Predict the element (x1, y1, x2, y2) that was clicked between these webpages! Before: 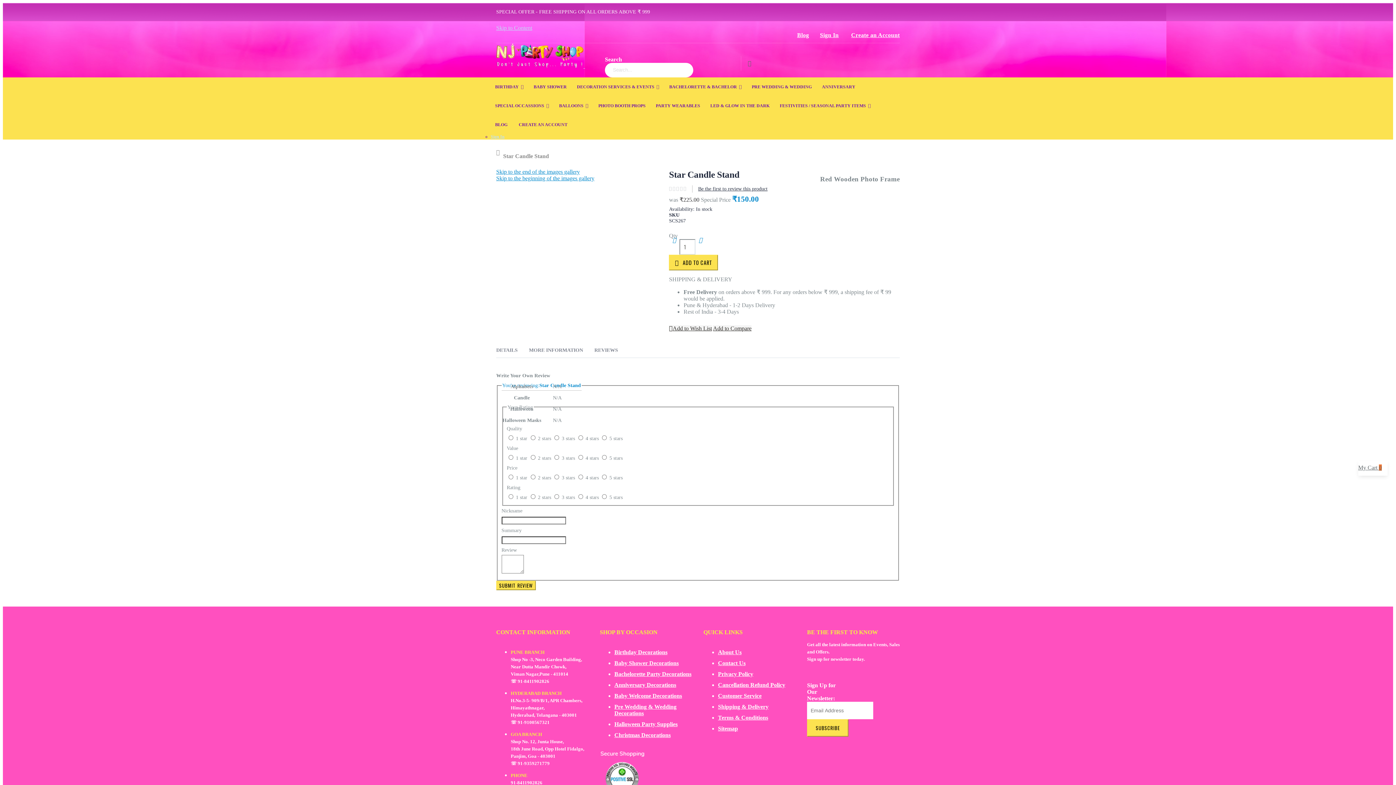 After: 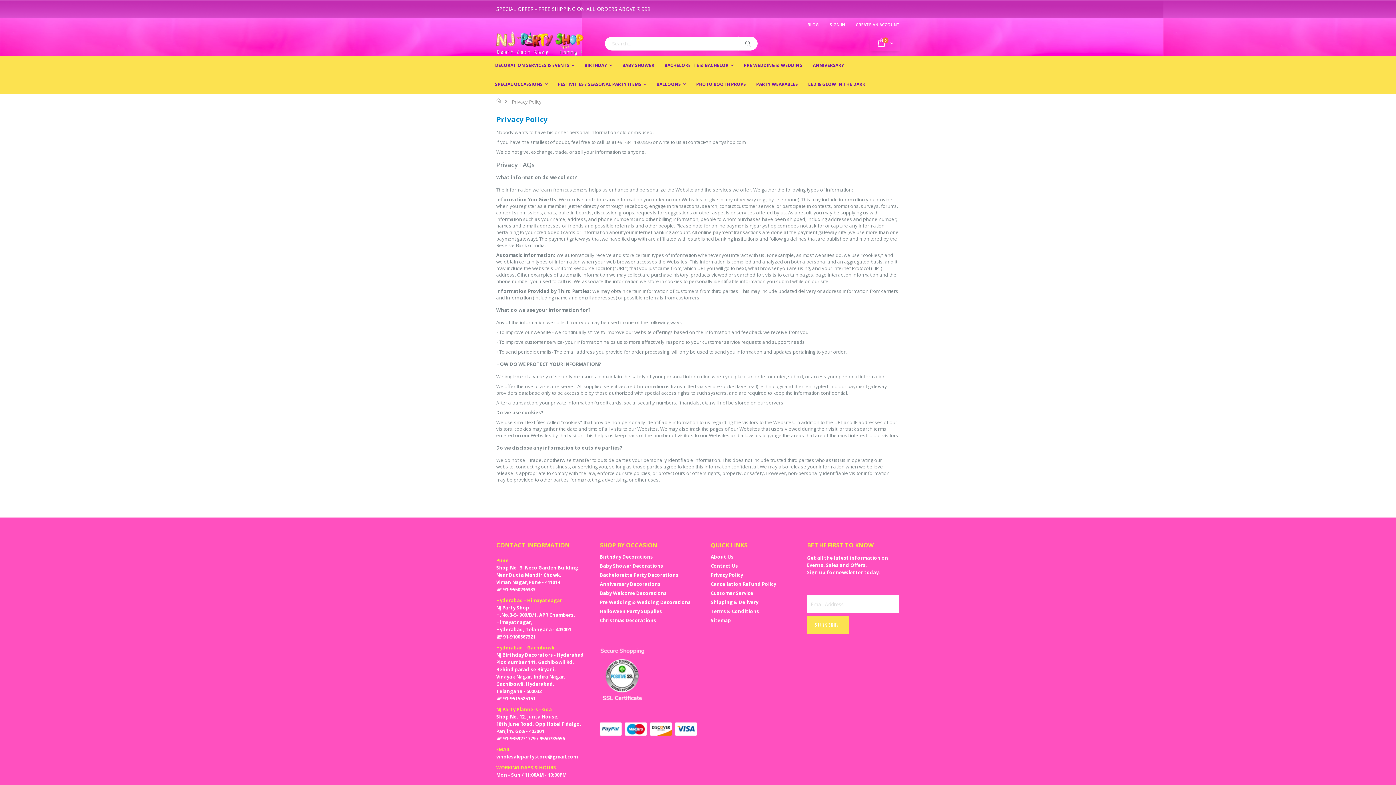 Action: label: Privacy Policy bbox: (718, 671, 753, 677)